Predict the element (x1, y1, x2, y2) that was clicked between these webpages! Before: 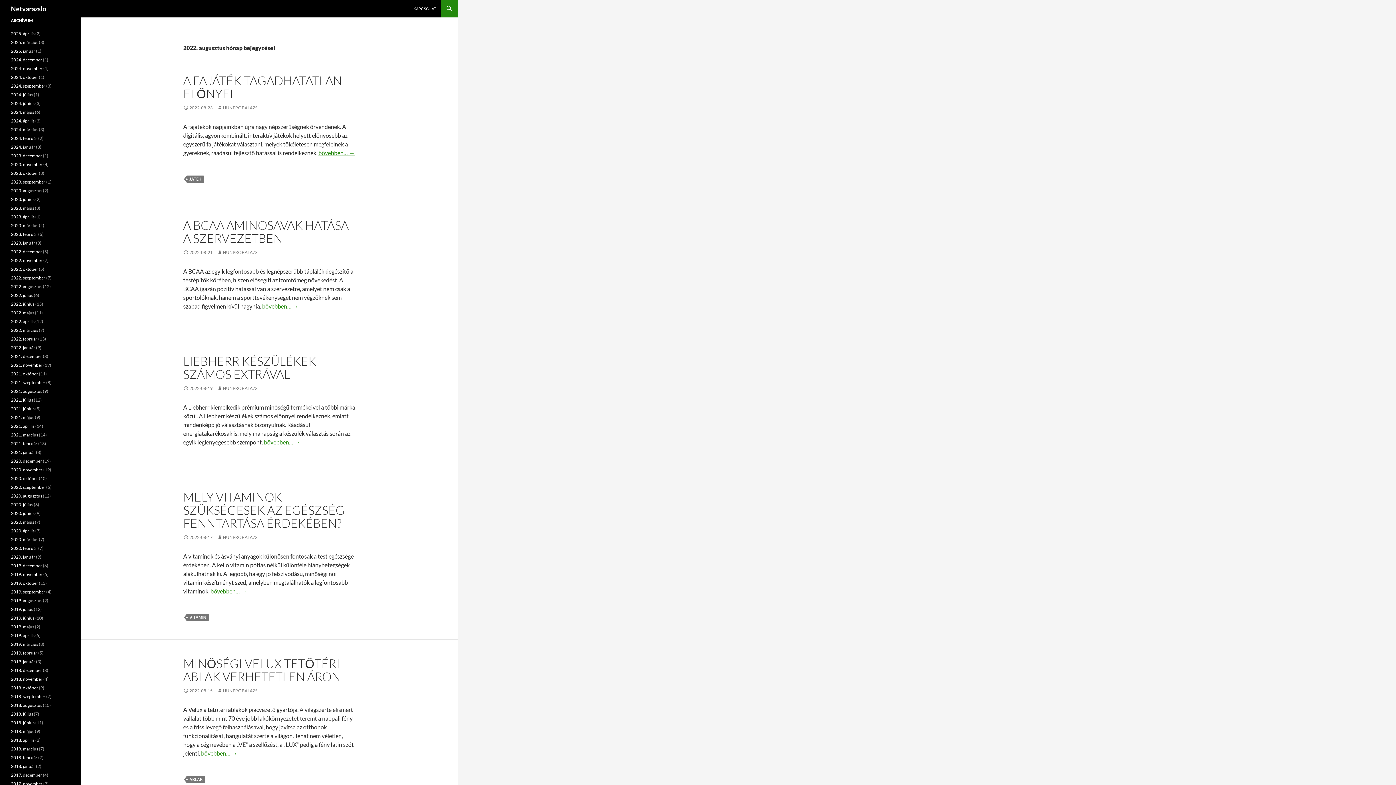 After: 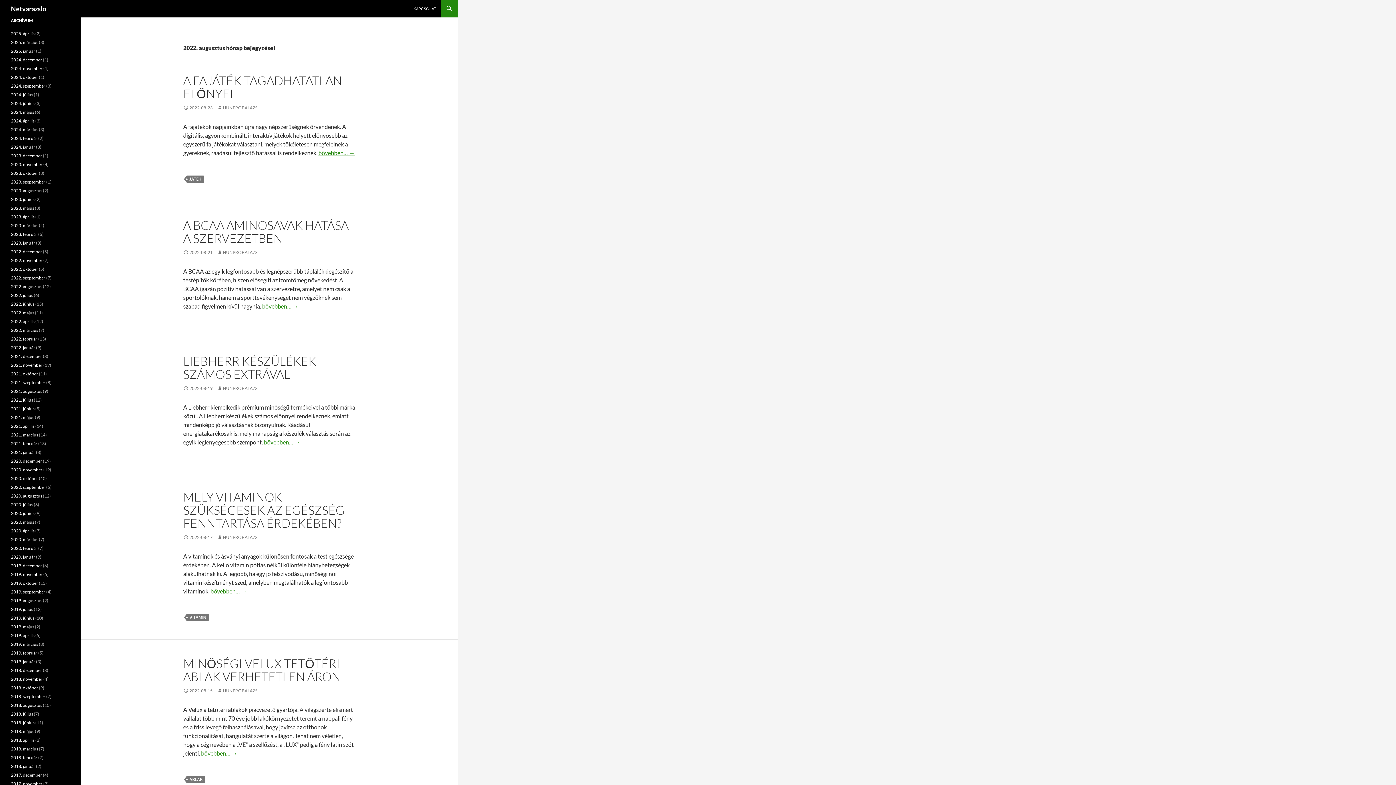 Action: label: 2022. augusztus bbox: (10, 284, 42, 289)